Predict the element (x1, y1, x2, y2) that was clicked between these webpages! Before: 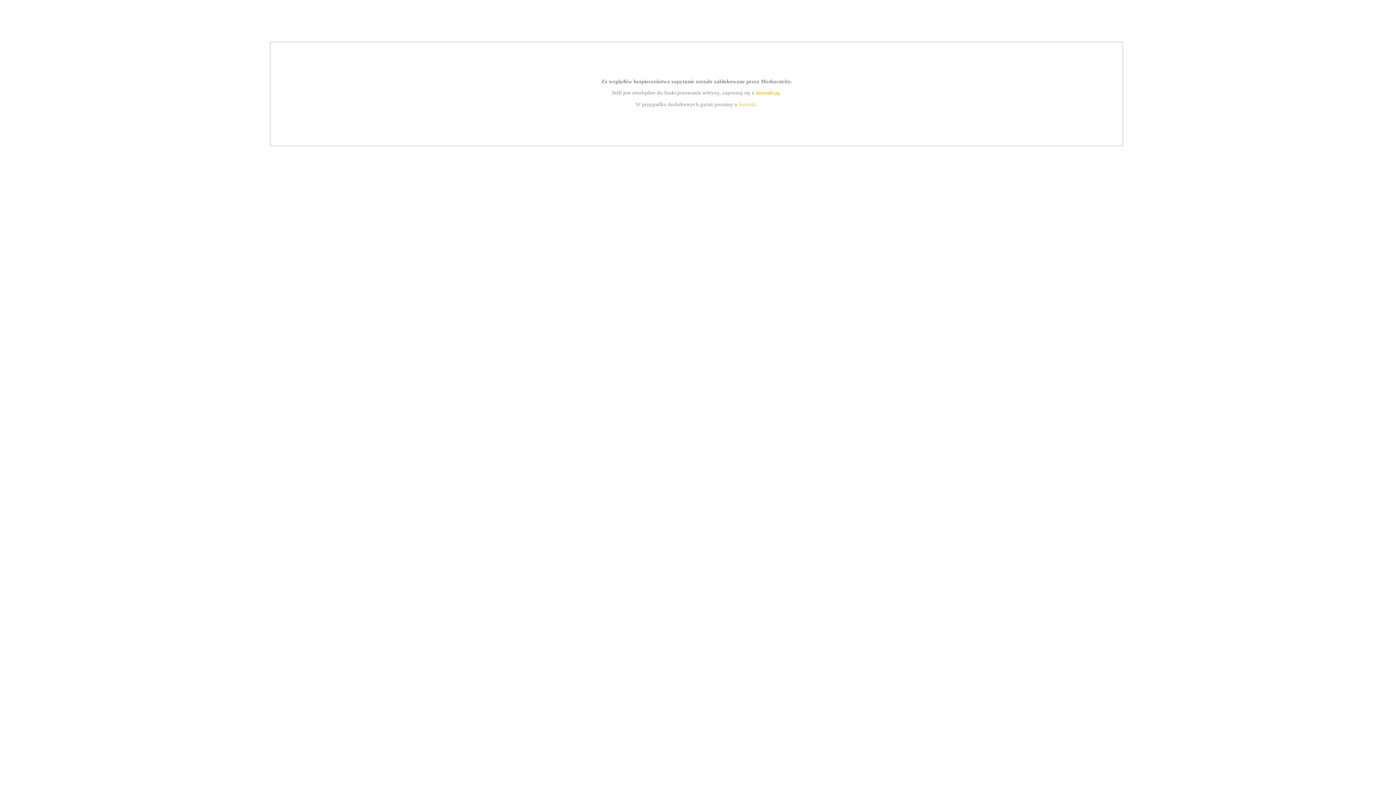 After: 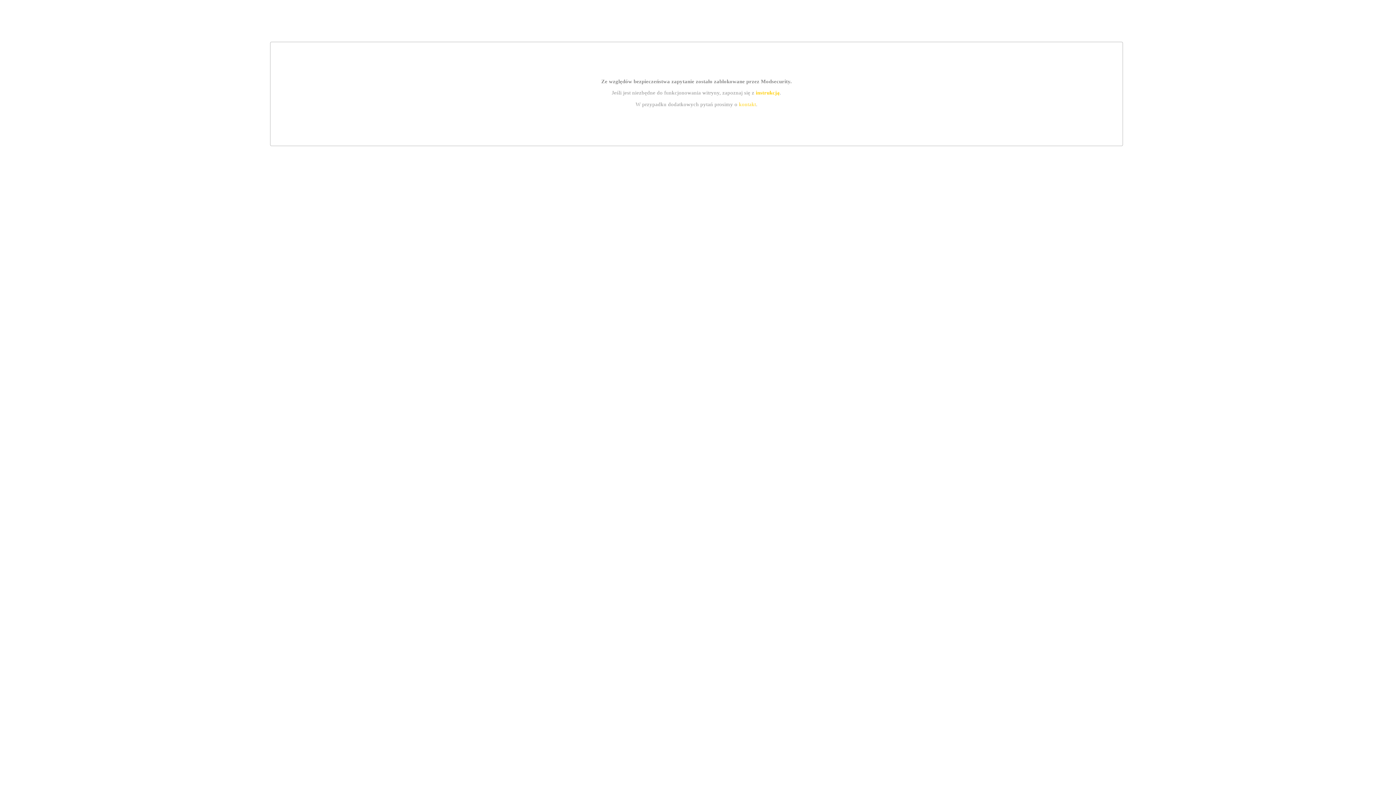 Action: label: kontakt bbox: (739, 101, 756, 107)